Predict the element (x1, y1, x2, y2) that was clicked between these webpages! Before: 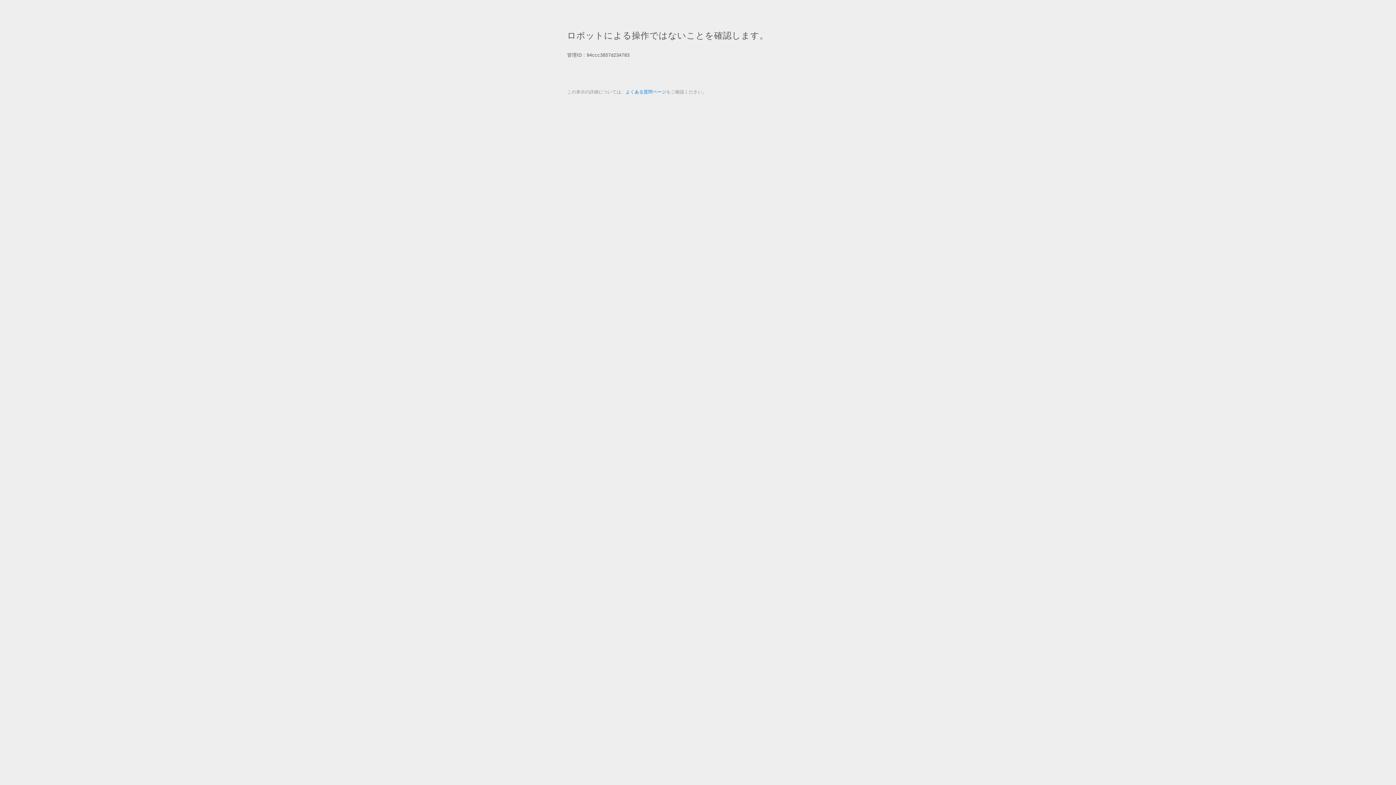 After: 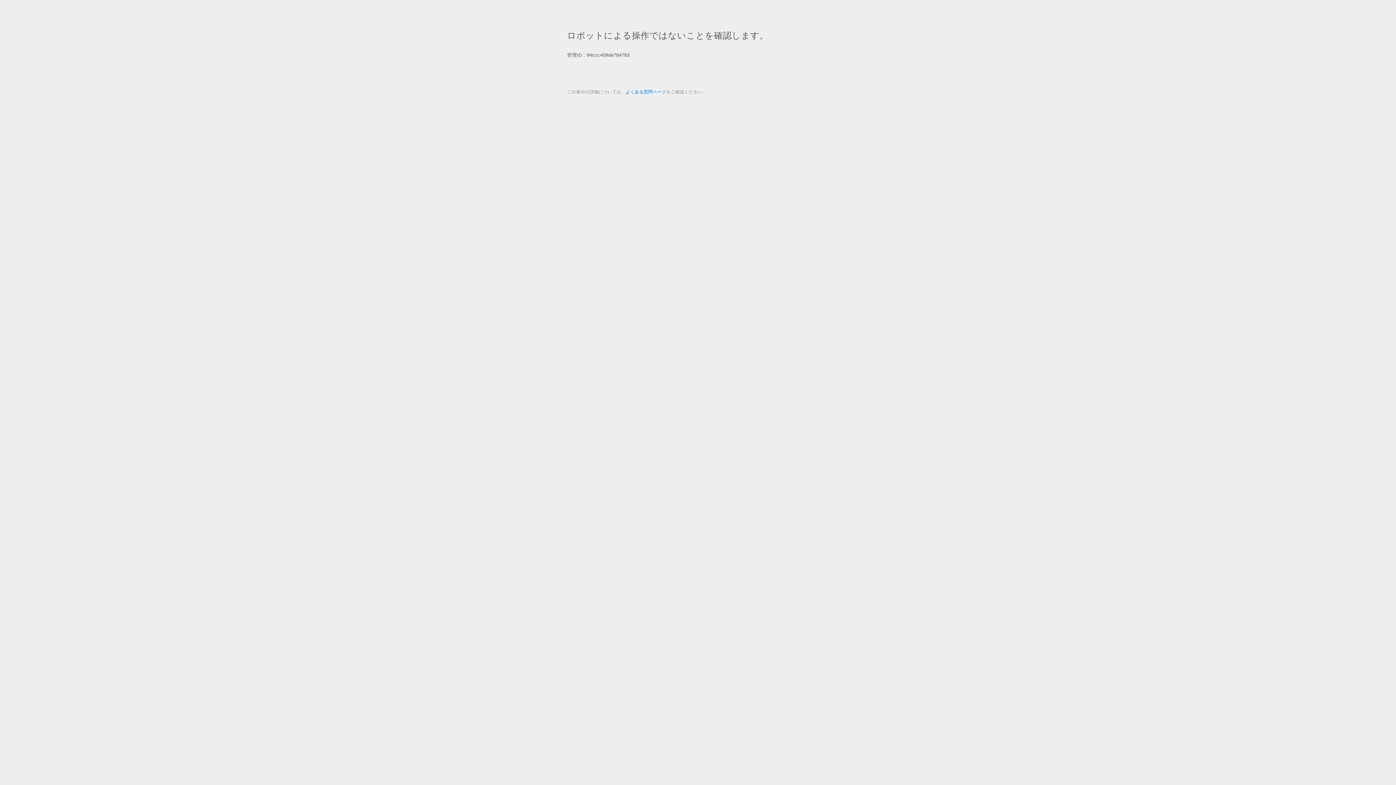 Action: label: よくある質問ページ bbox: (625, 89, 666, 94)